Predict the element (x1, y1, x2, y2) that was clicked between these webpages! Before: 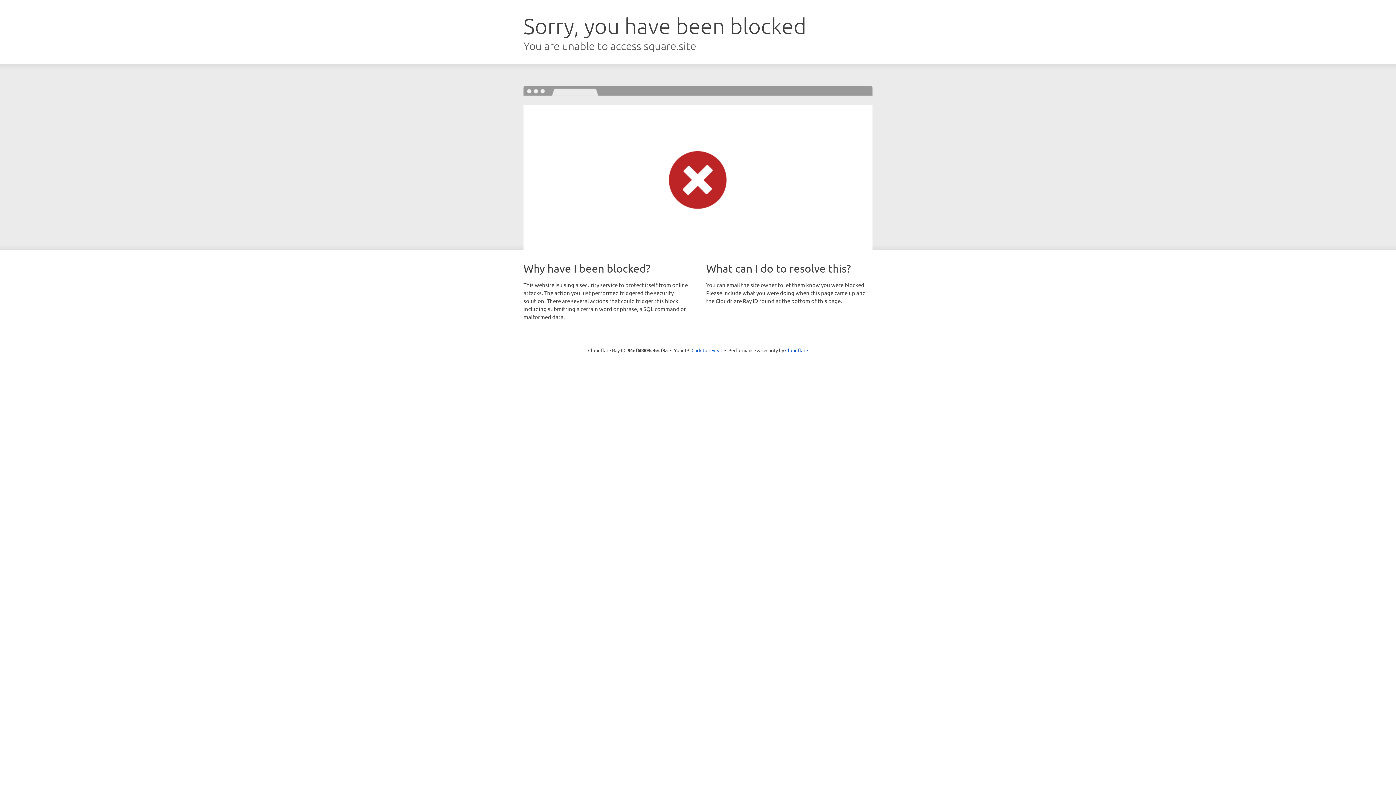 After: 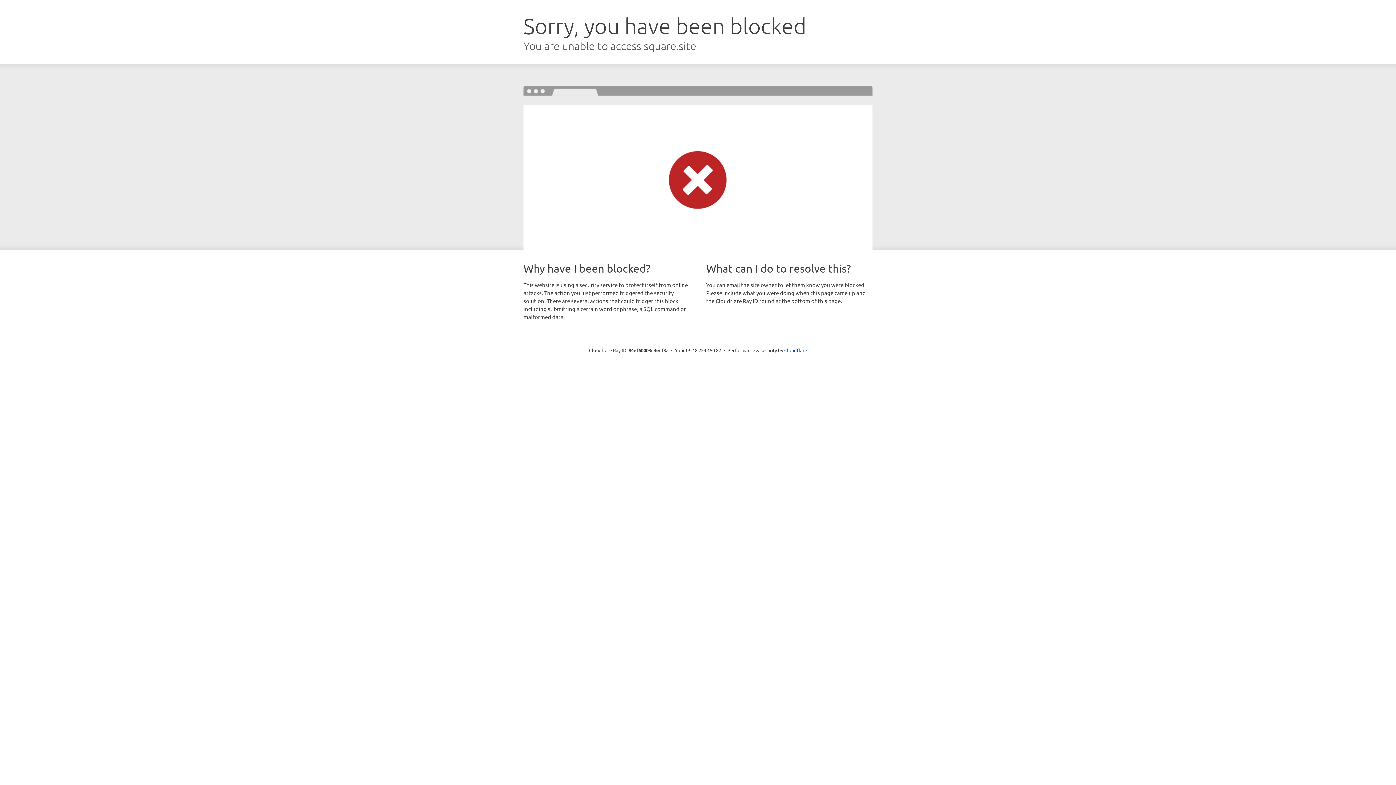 Action: label: Click to reveal bbox: (691, 346, 722, 353)